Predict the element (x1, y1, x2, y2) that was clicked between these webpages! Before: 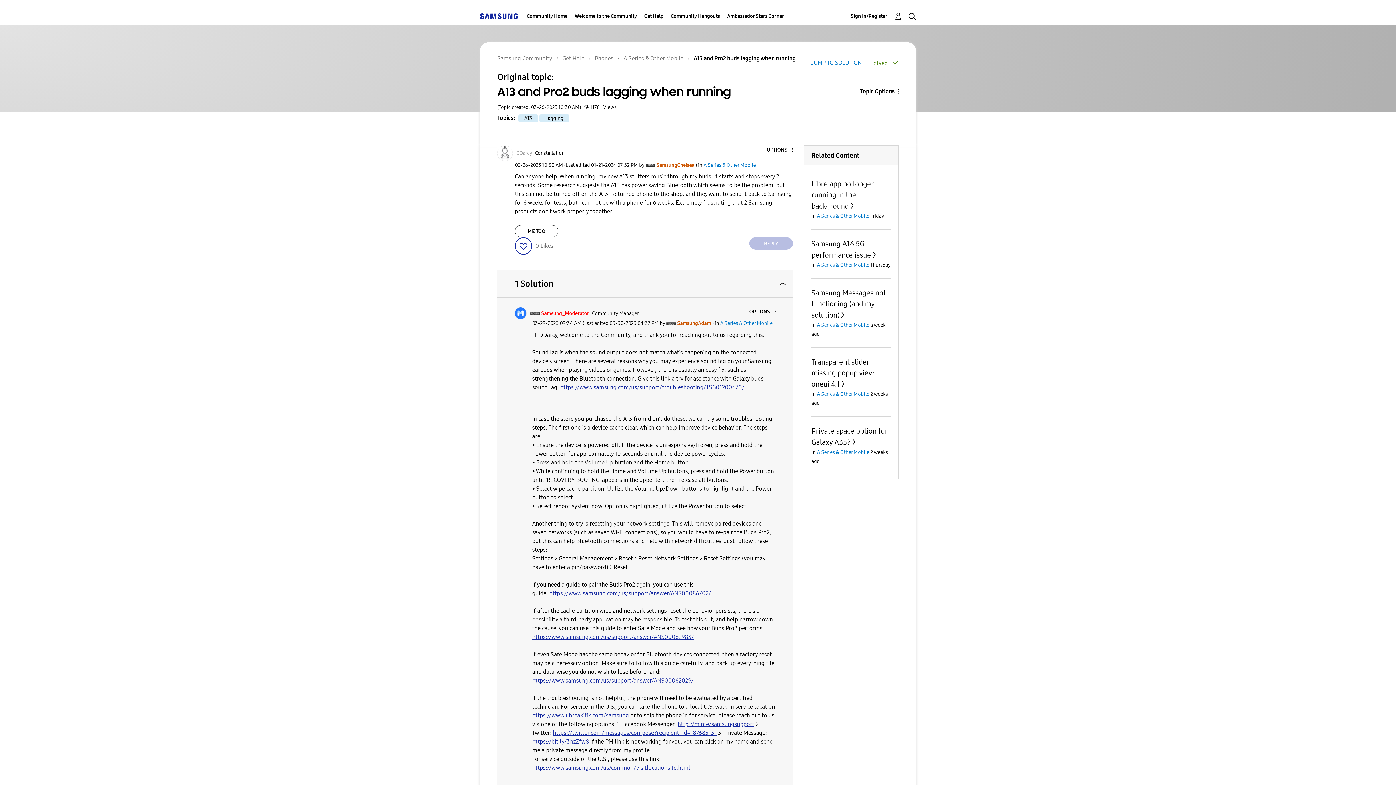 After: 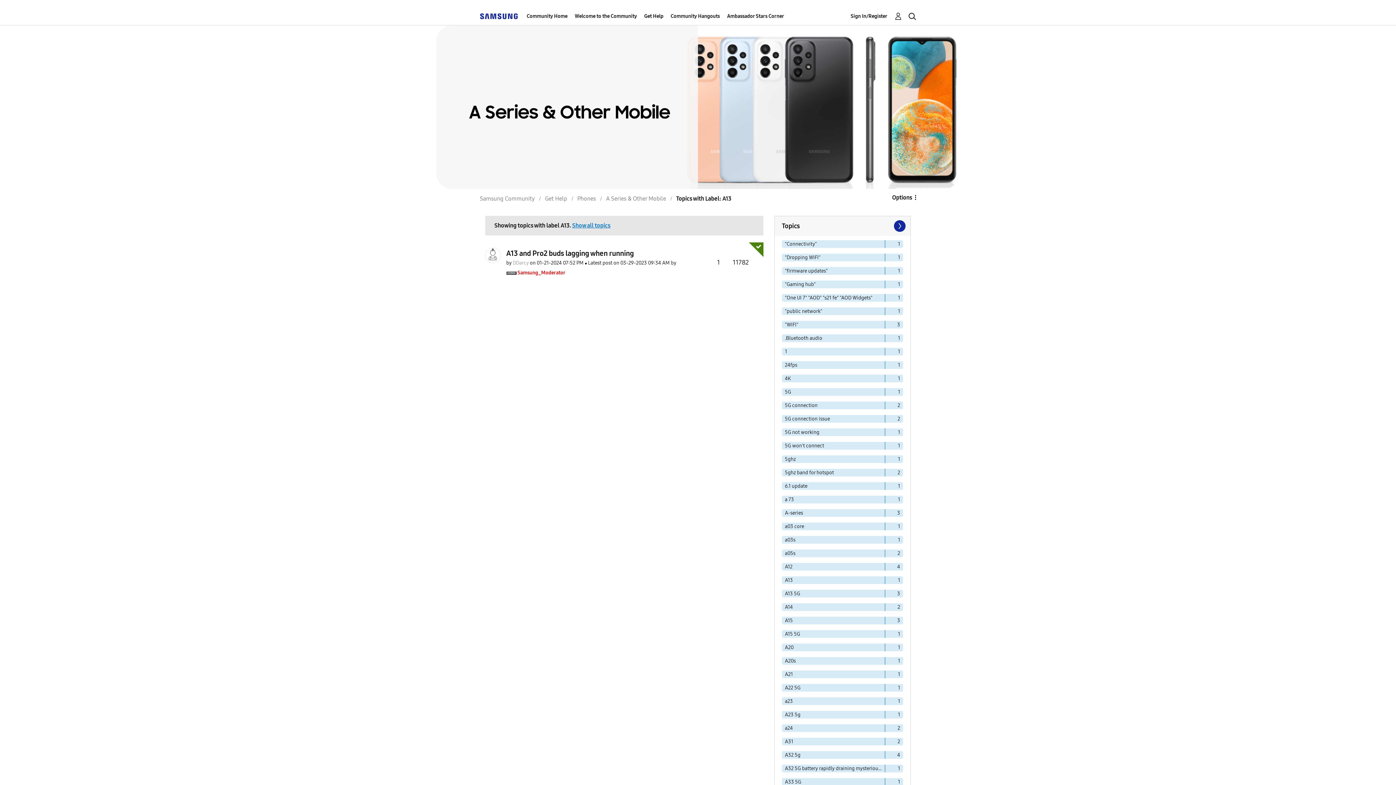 Action: bbox: (518, 114, 538, 122) label: A13